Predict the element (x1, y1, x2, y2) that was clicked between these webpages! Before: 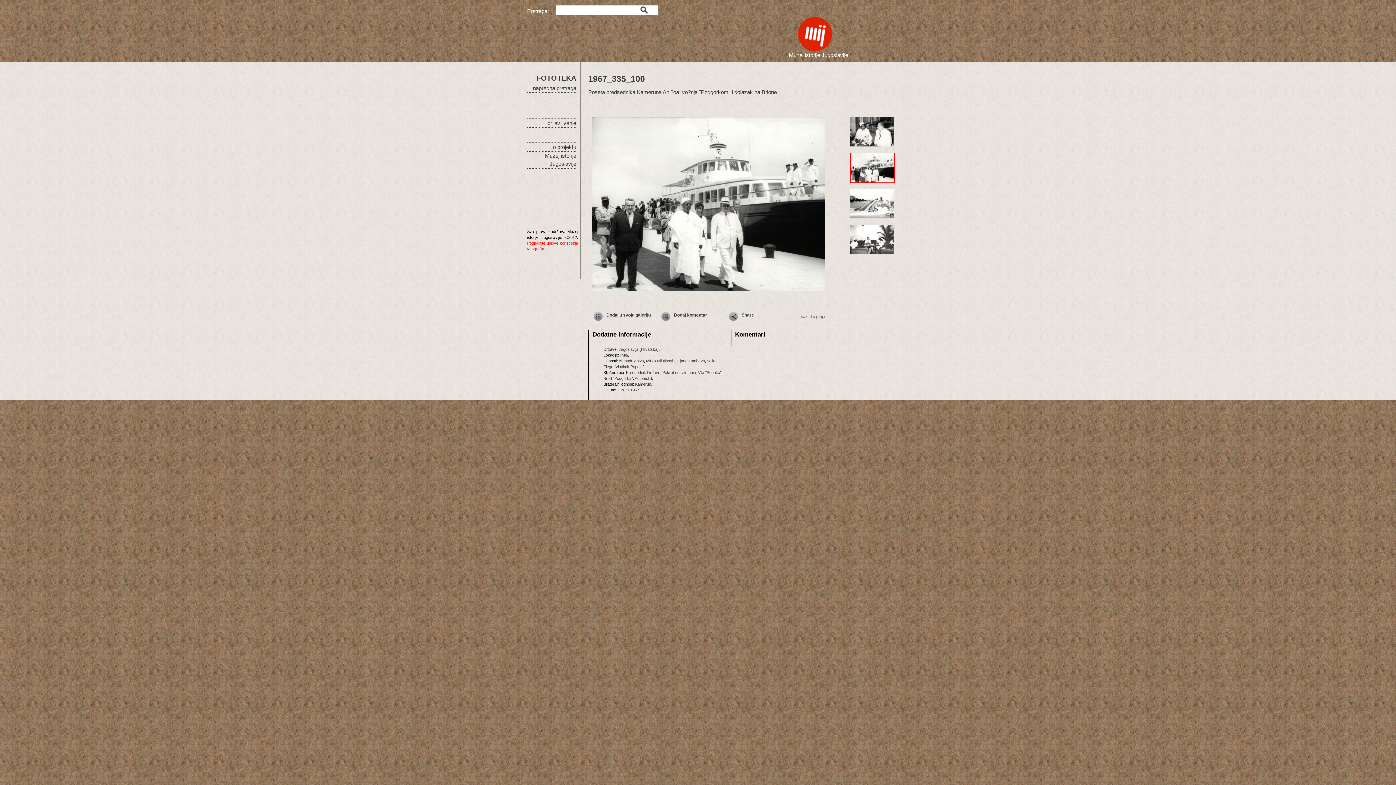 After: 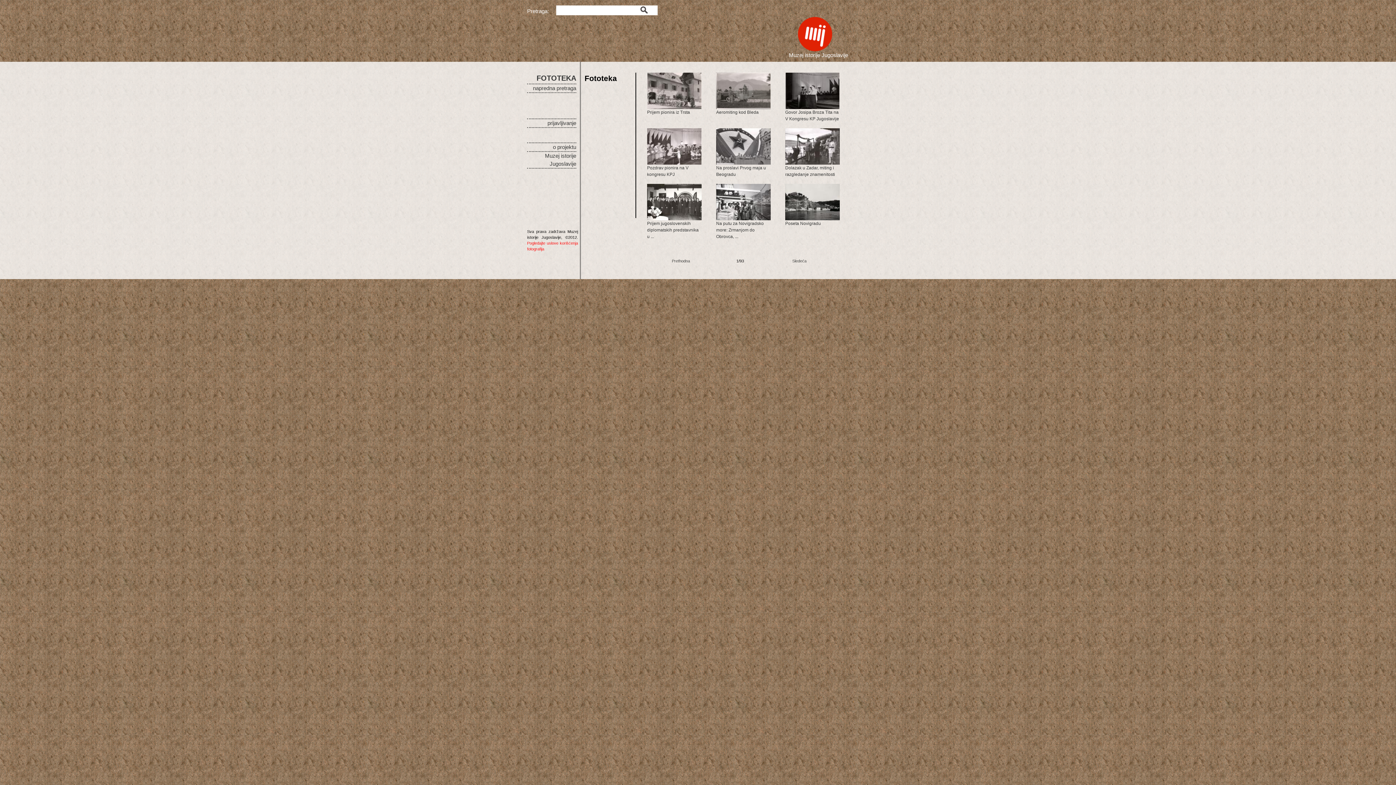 Action: bbox: (615, 364, 644, 369) label: Vladimir Popovi?